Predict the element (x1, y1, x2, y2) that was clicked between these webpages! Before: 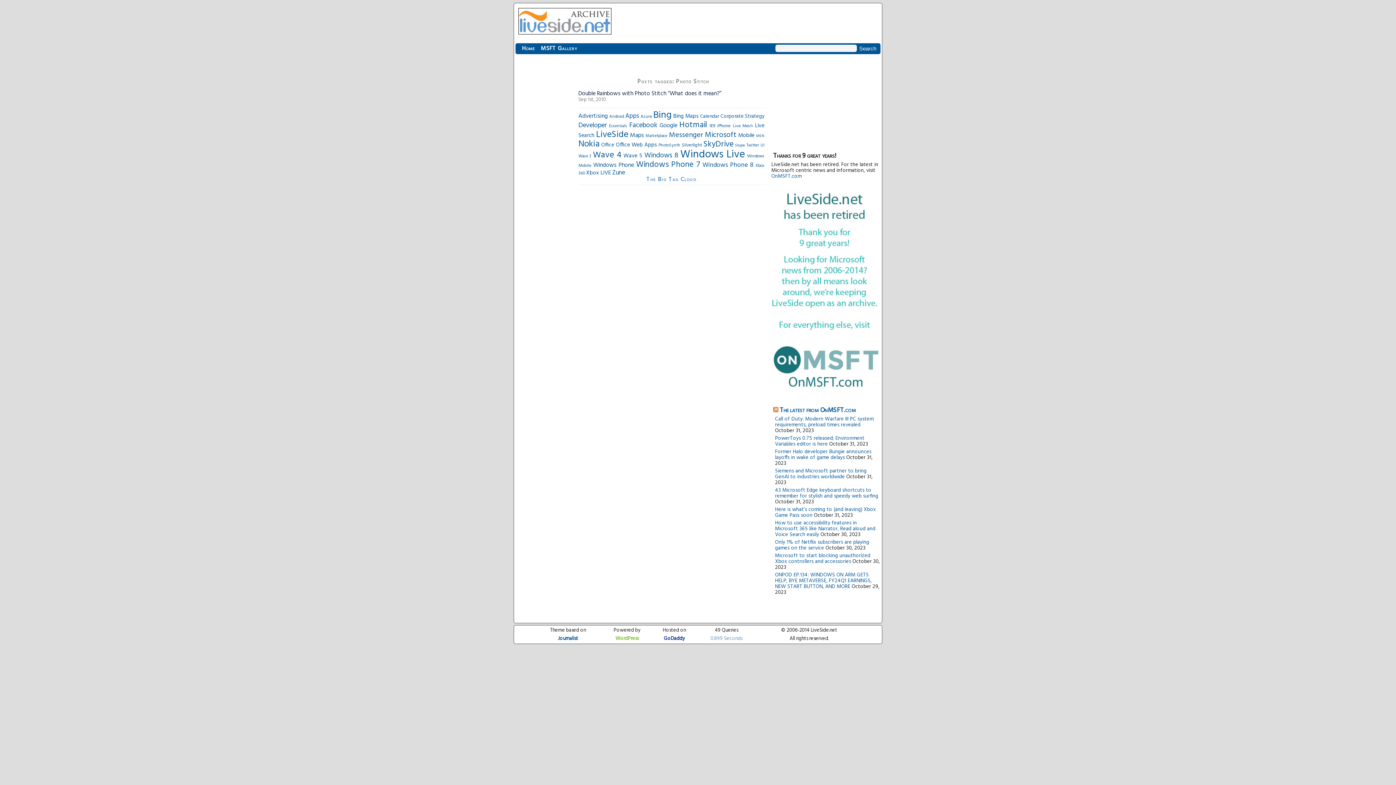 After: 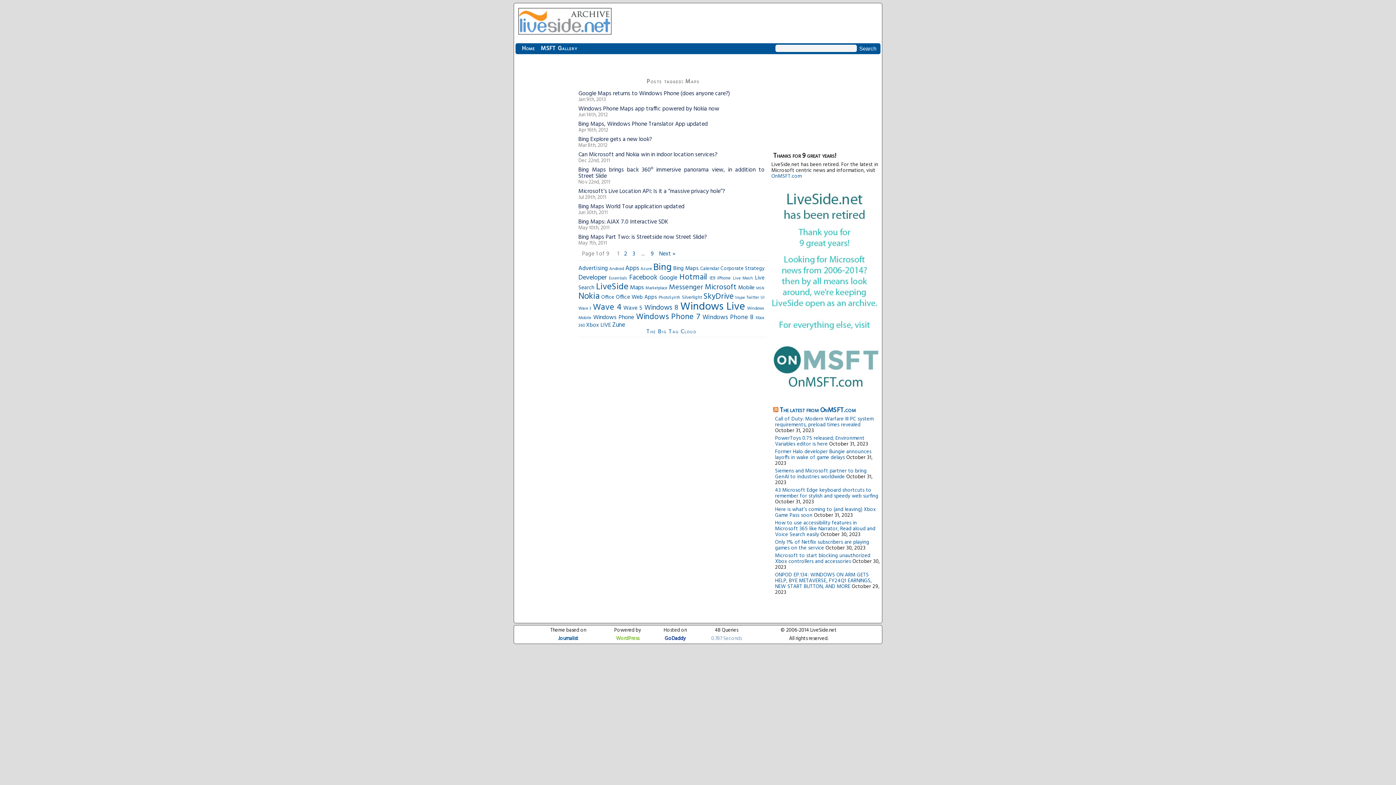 Action: label: Maps (65 items) bbox: (630, 130, 644, 140)